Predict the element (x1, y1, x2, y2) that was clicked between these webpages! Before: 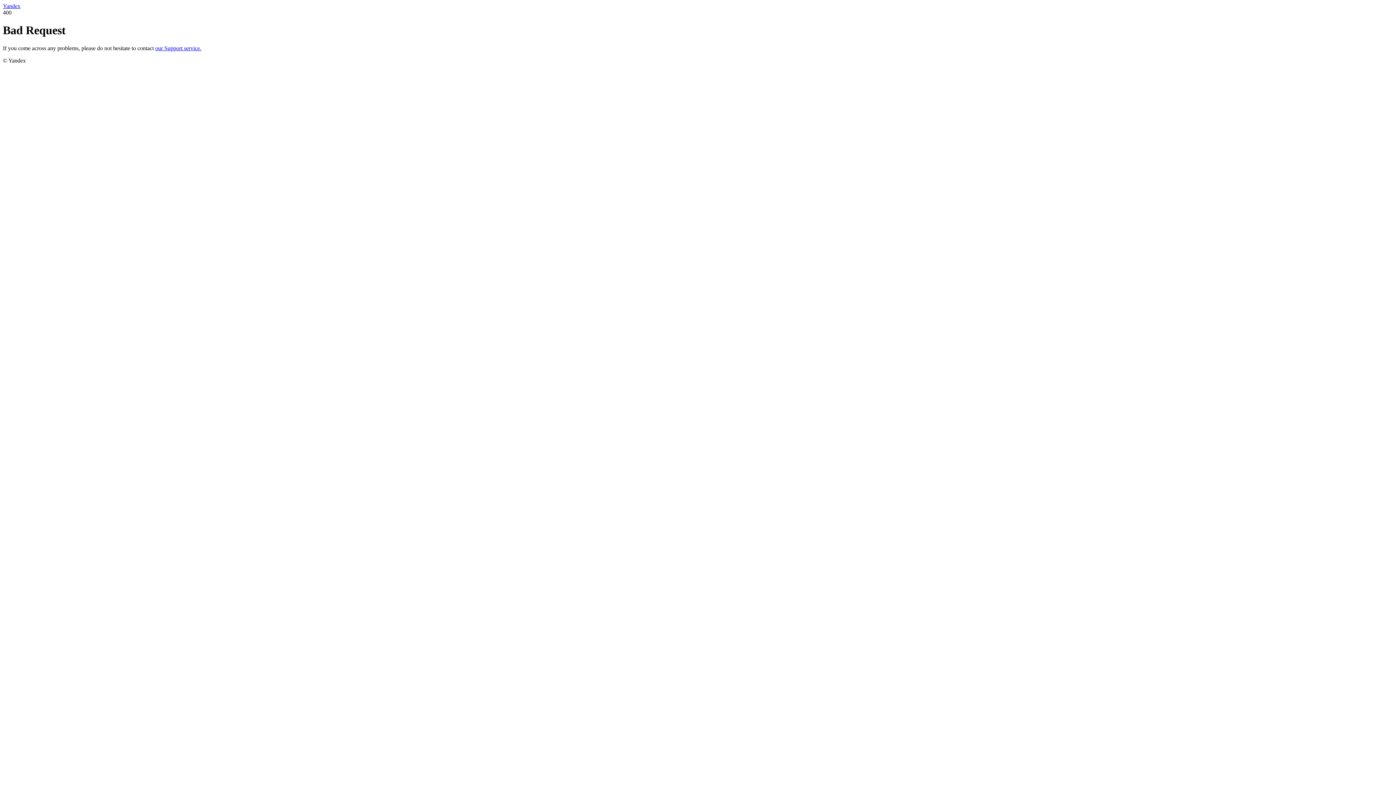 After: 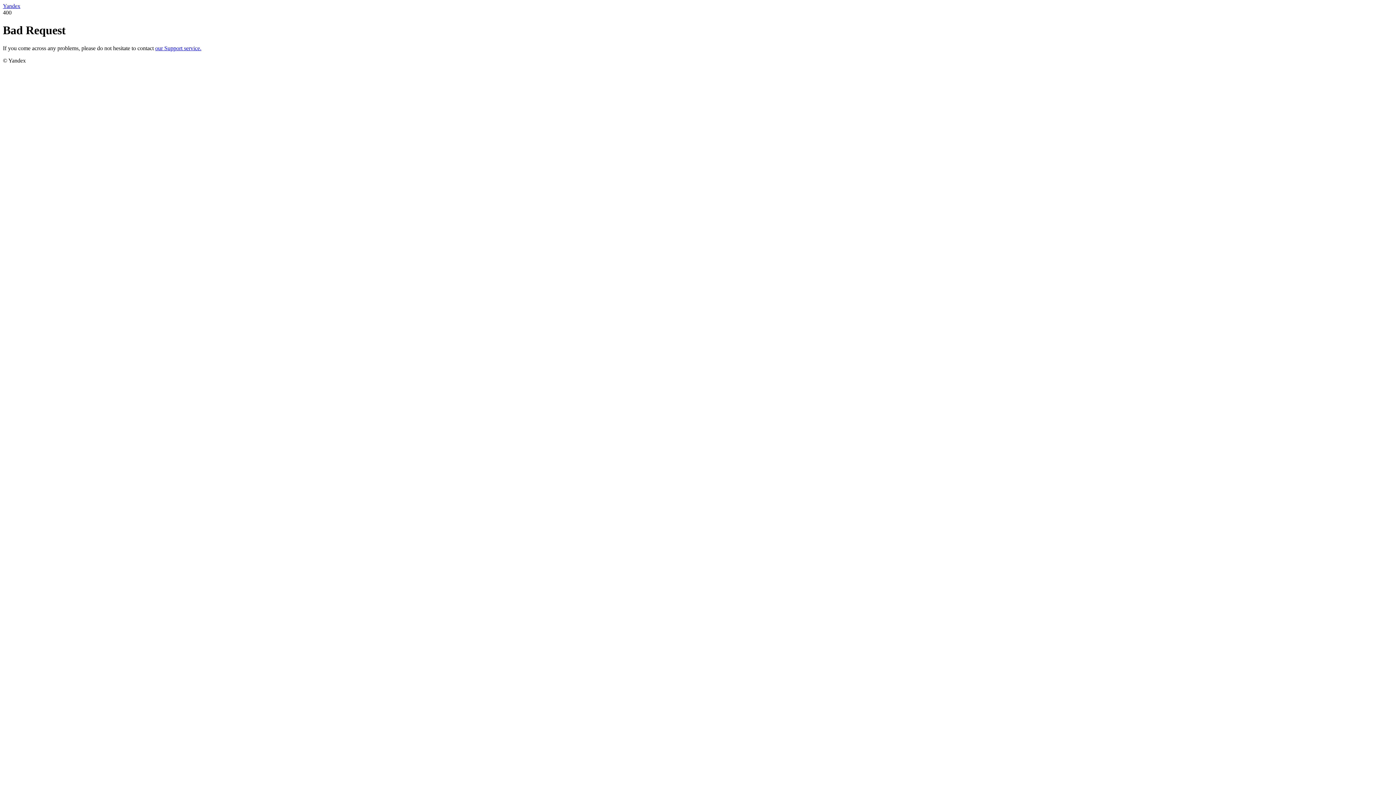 Action: label: Yandex bbox: (2, 2, 20, 9)